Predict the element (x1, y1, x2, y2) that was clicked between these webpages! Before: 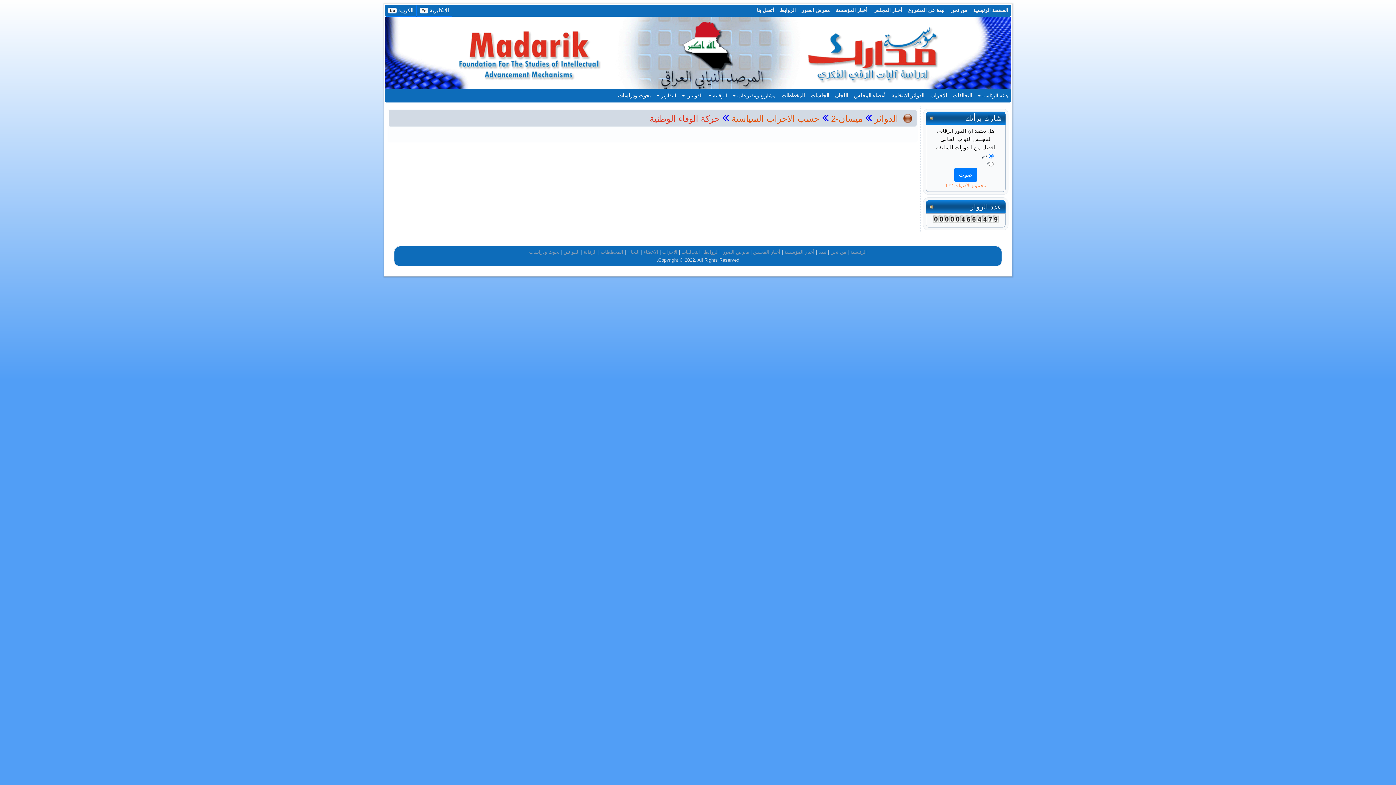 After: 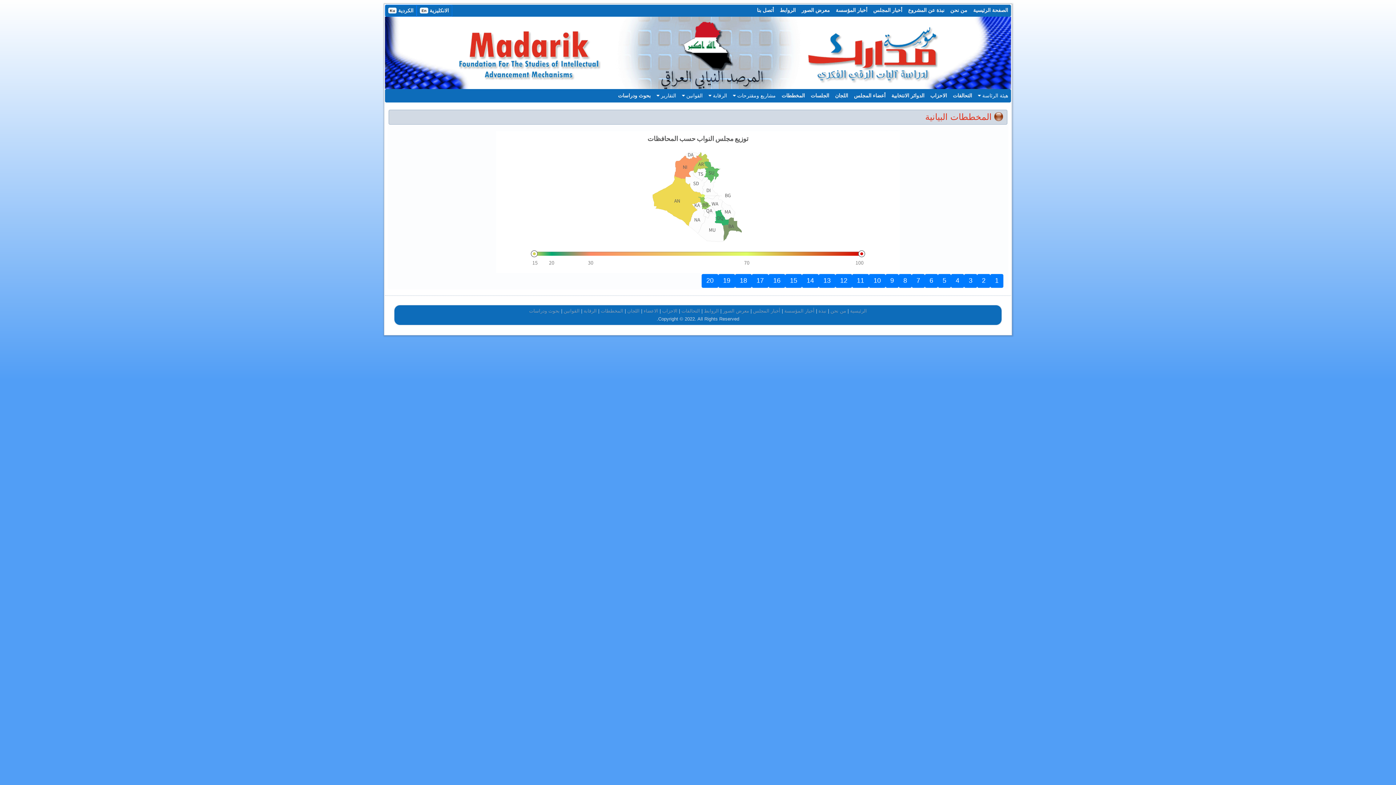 Action: bbox: (600, 249, 623, 255) label: المخططات